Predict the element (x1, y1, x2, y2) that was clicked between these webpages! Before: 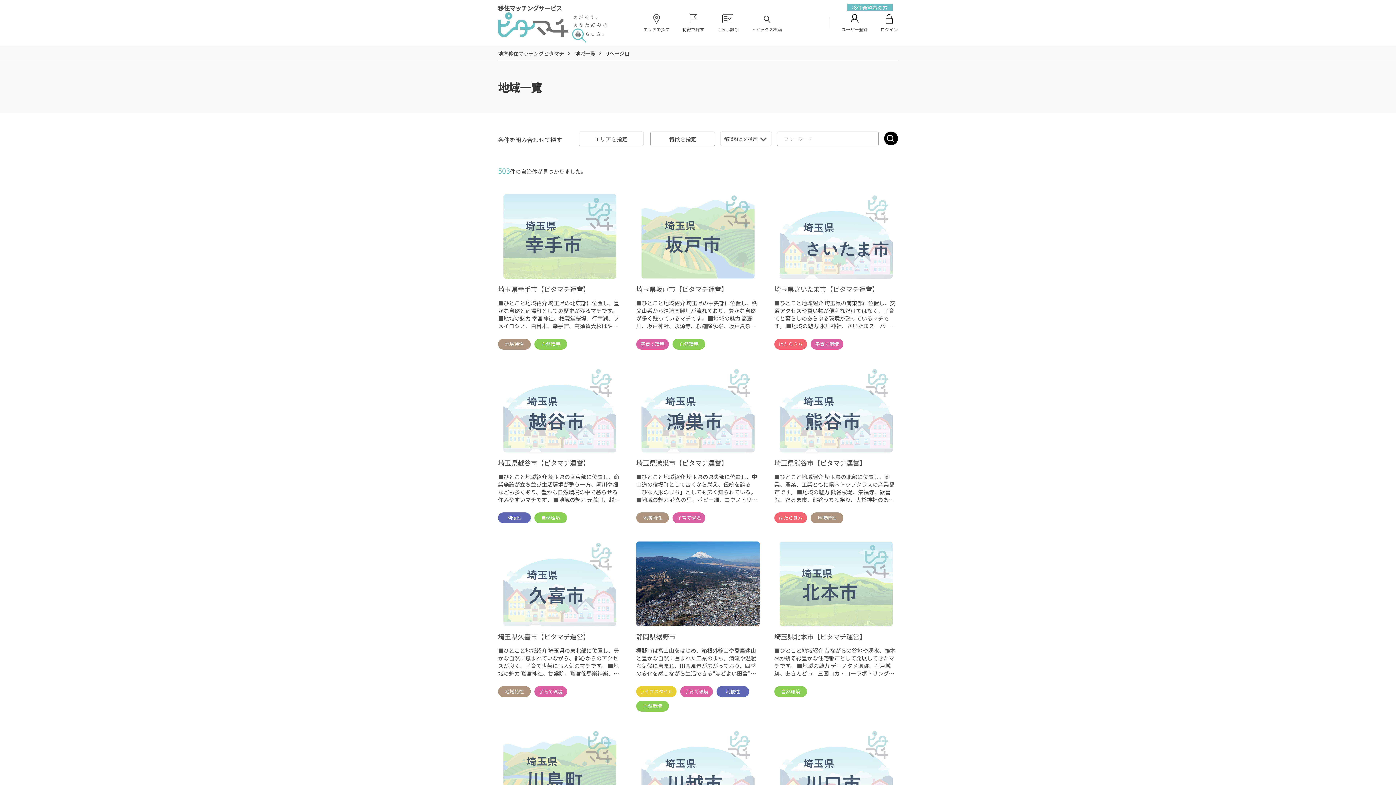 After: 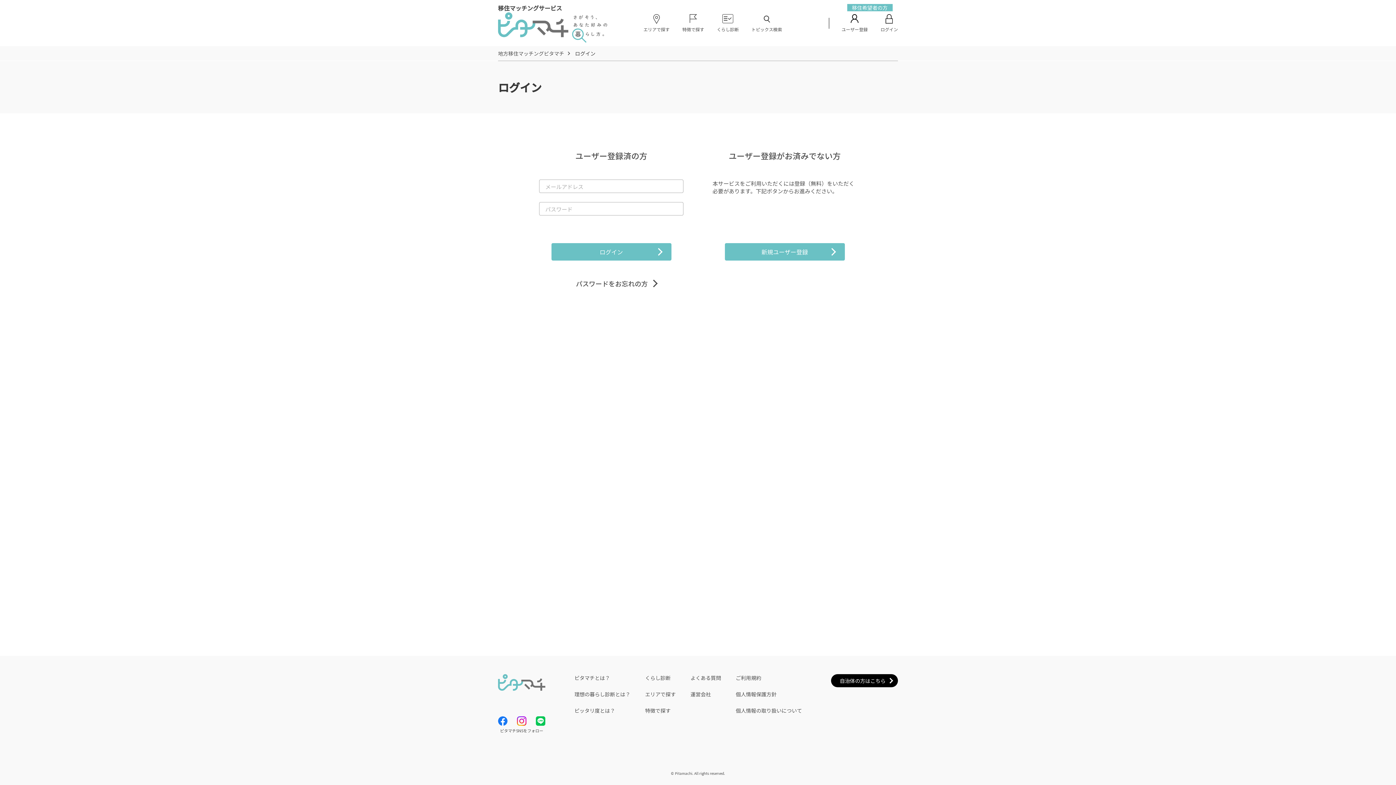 Action: bbox: (880, 14, 898, 32) label: ログイン